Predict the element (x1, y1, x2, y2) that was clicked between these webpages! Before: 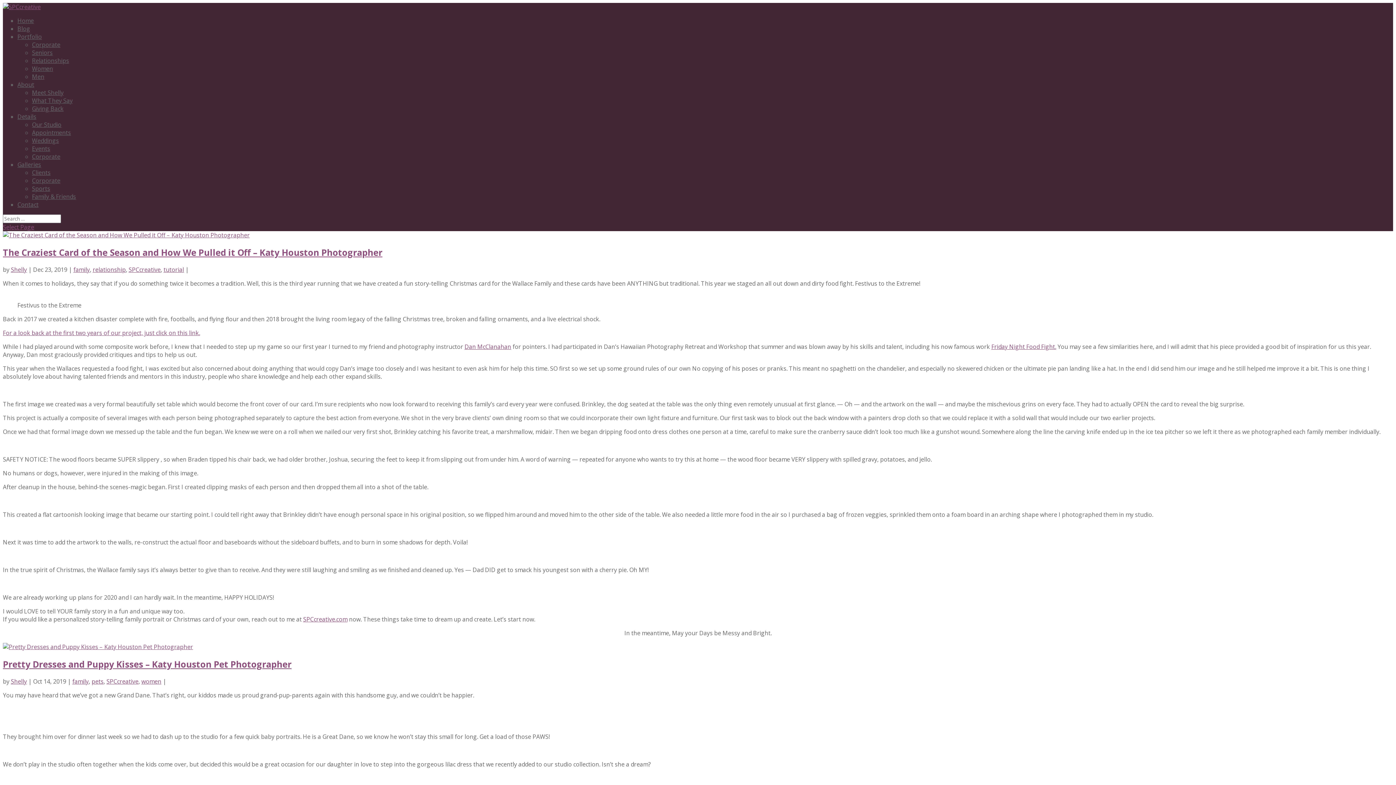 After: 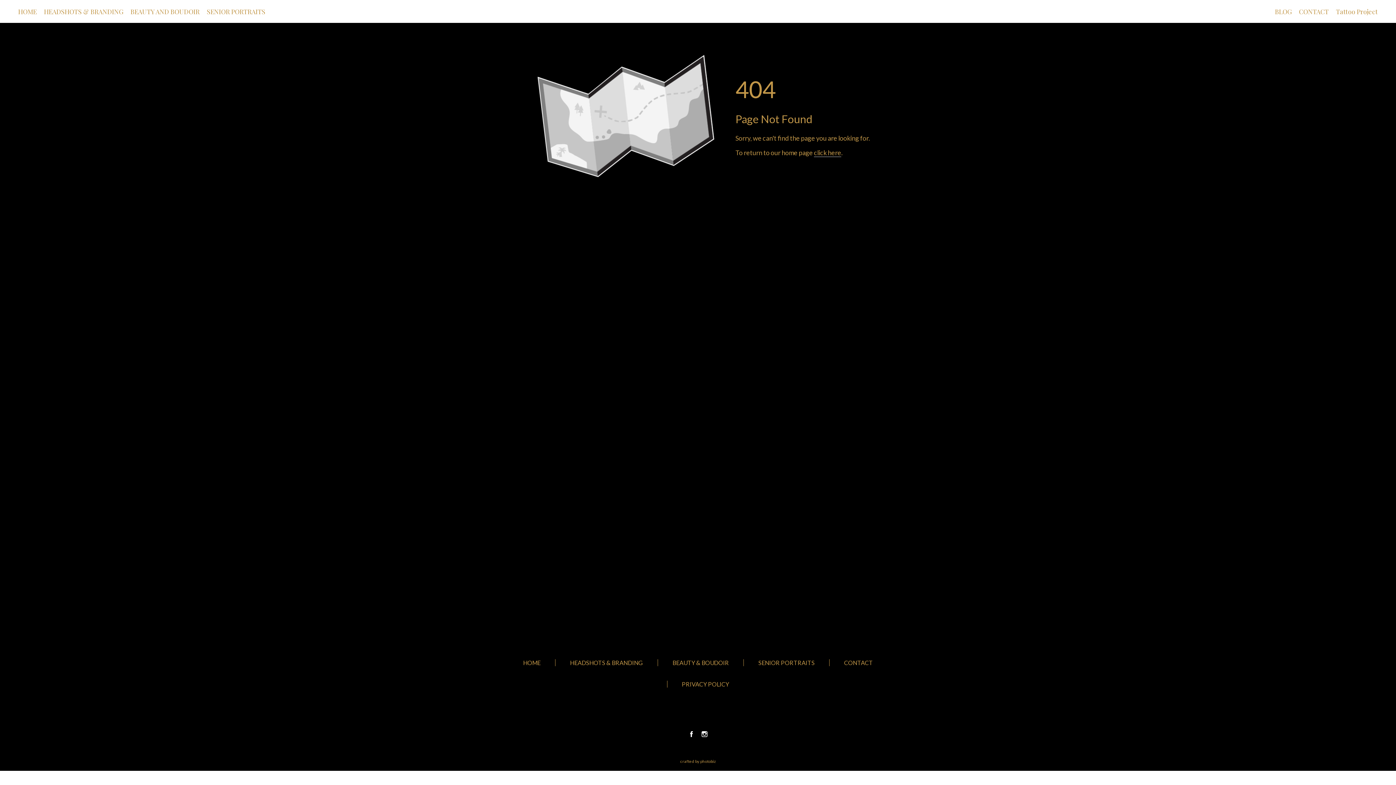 Action: label: Portfolio bbox: (17, 32, 41, 40)